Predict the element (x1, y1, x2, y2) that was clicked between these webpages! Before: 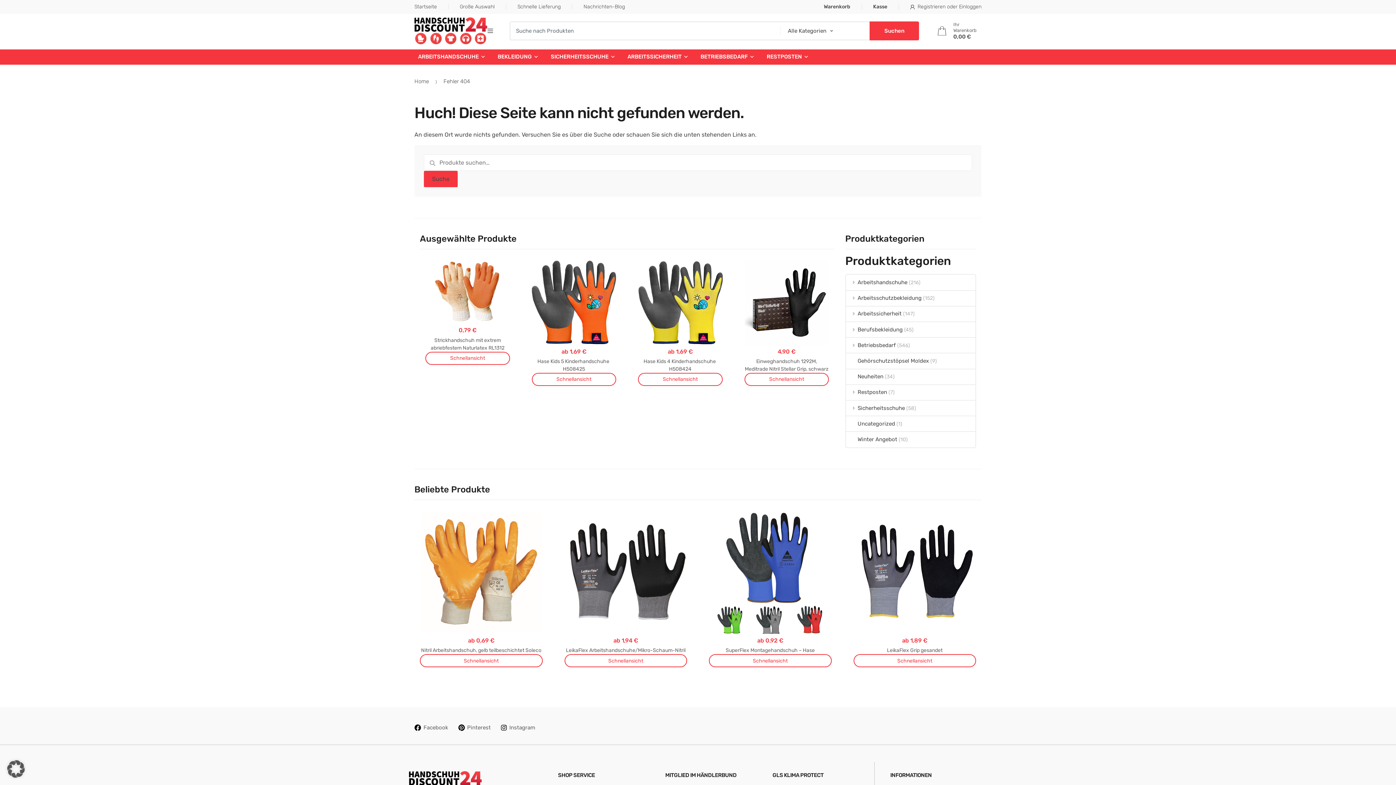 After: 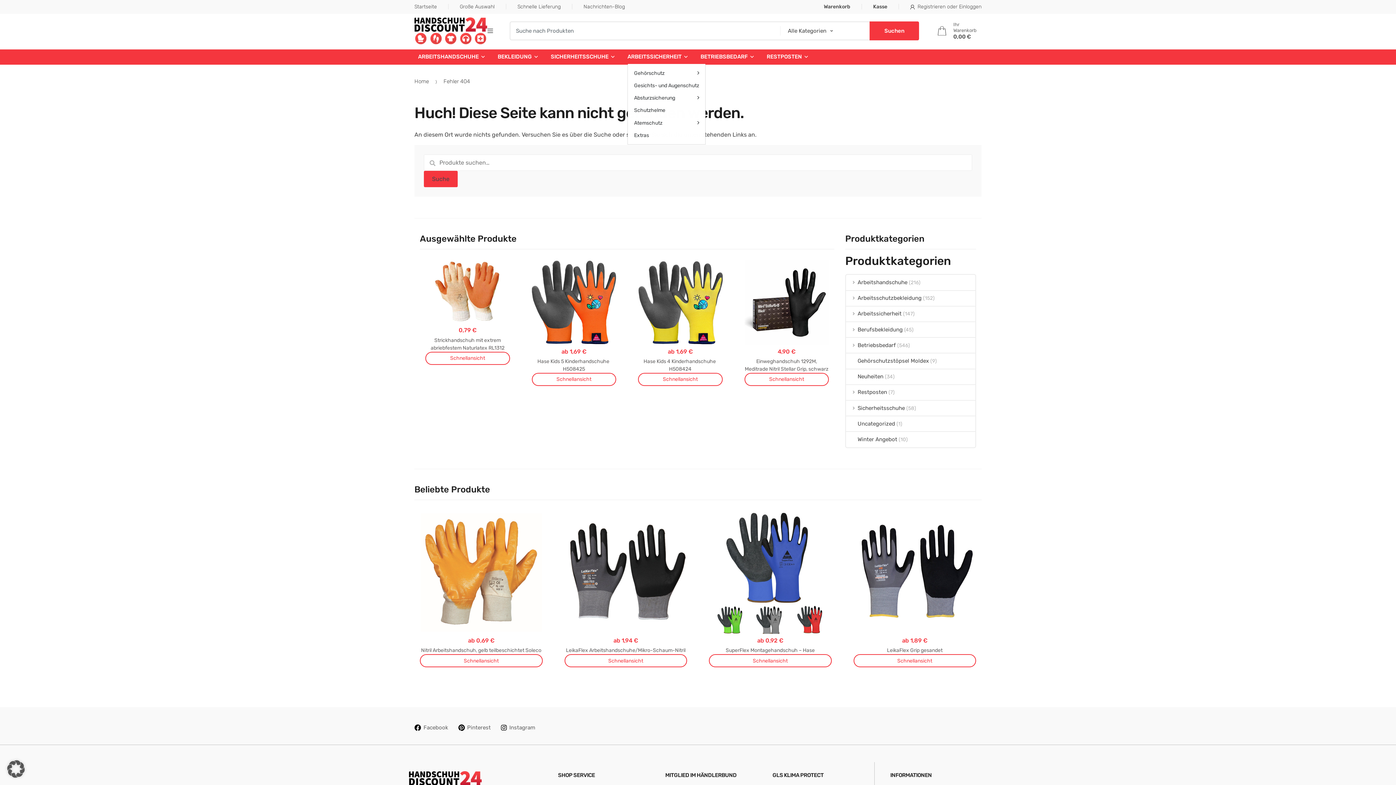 Action: bbox: (627, 53, 681, 60) label: ARBEITSSICHERHEIT